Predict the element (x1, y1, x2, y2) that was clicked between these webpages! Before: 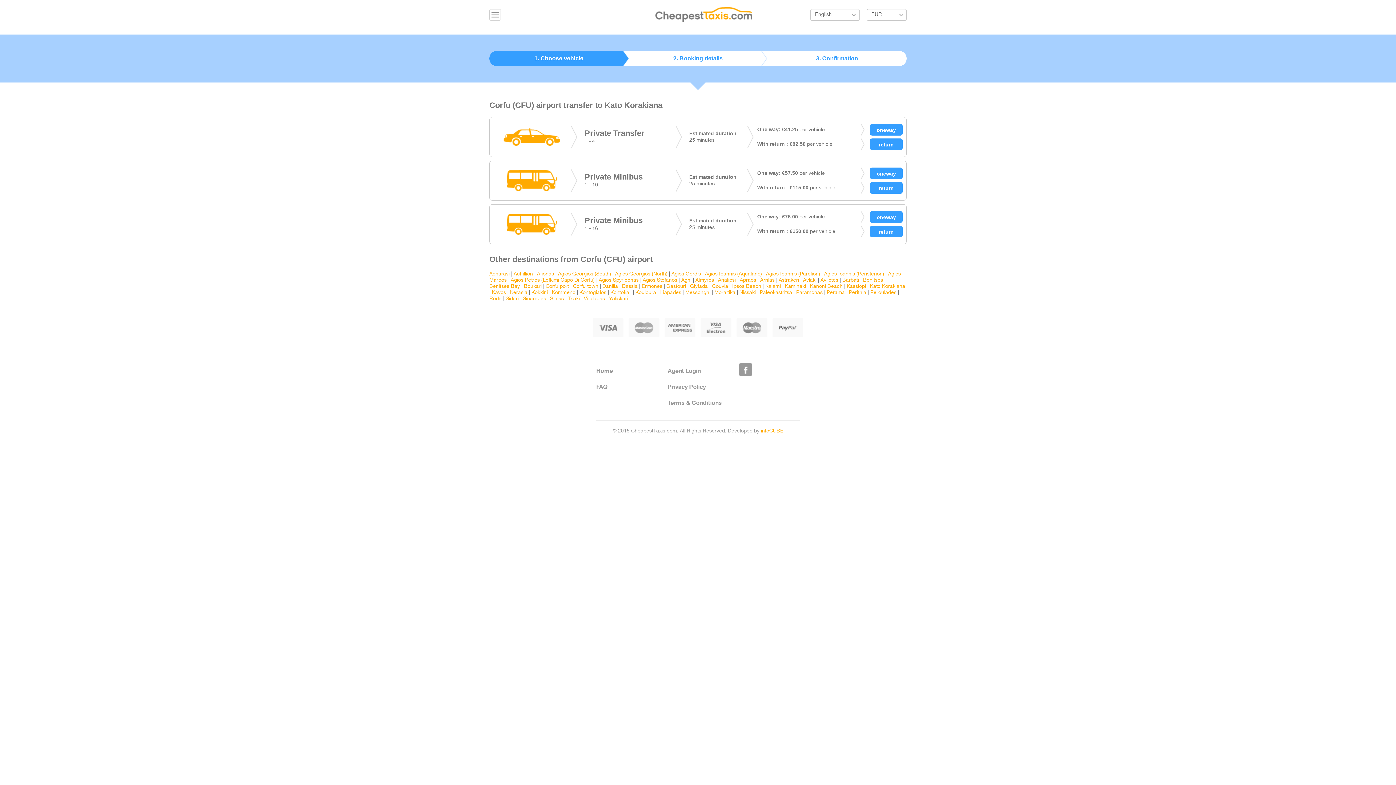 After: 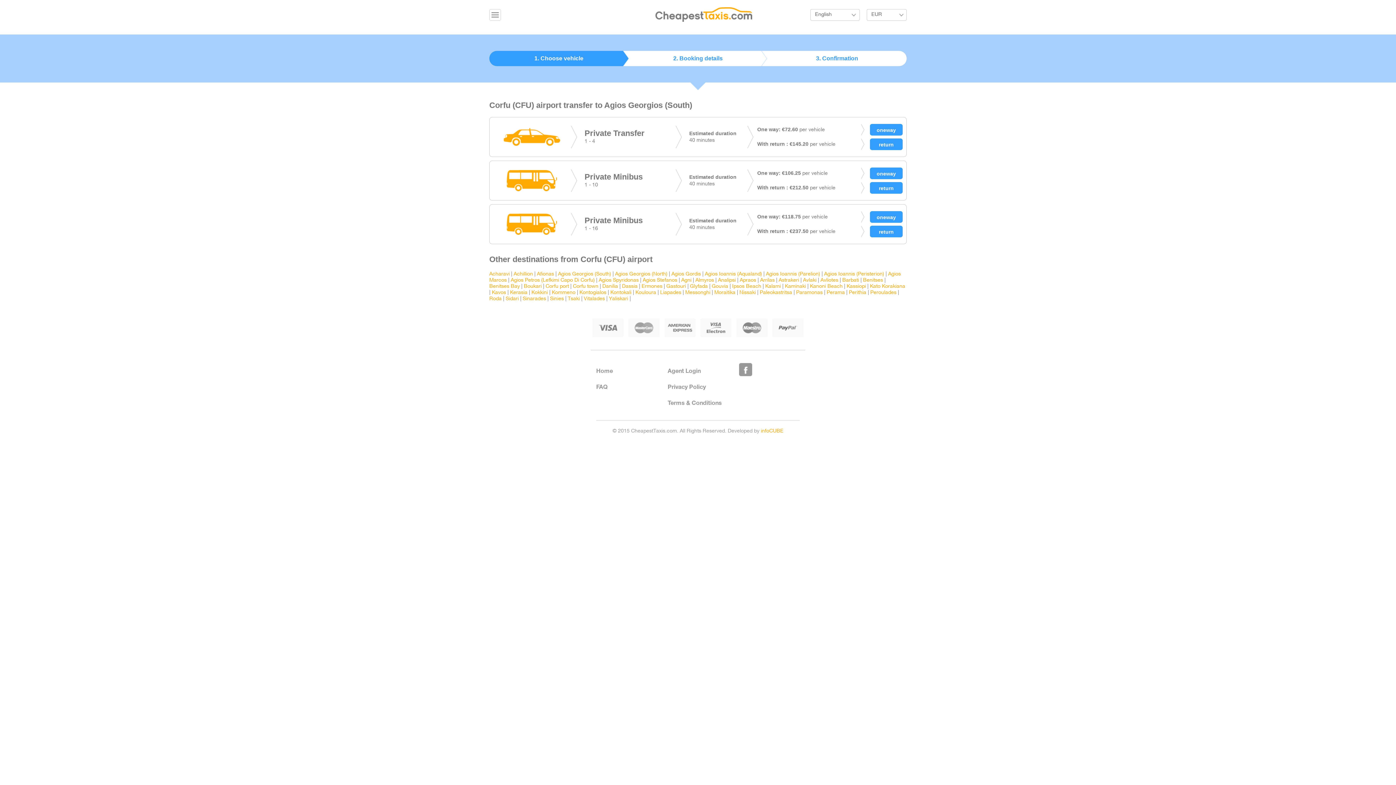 Action: bbox: (558, 272, 611, 276) label: Agios Georgios (South)